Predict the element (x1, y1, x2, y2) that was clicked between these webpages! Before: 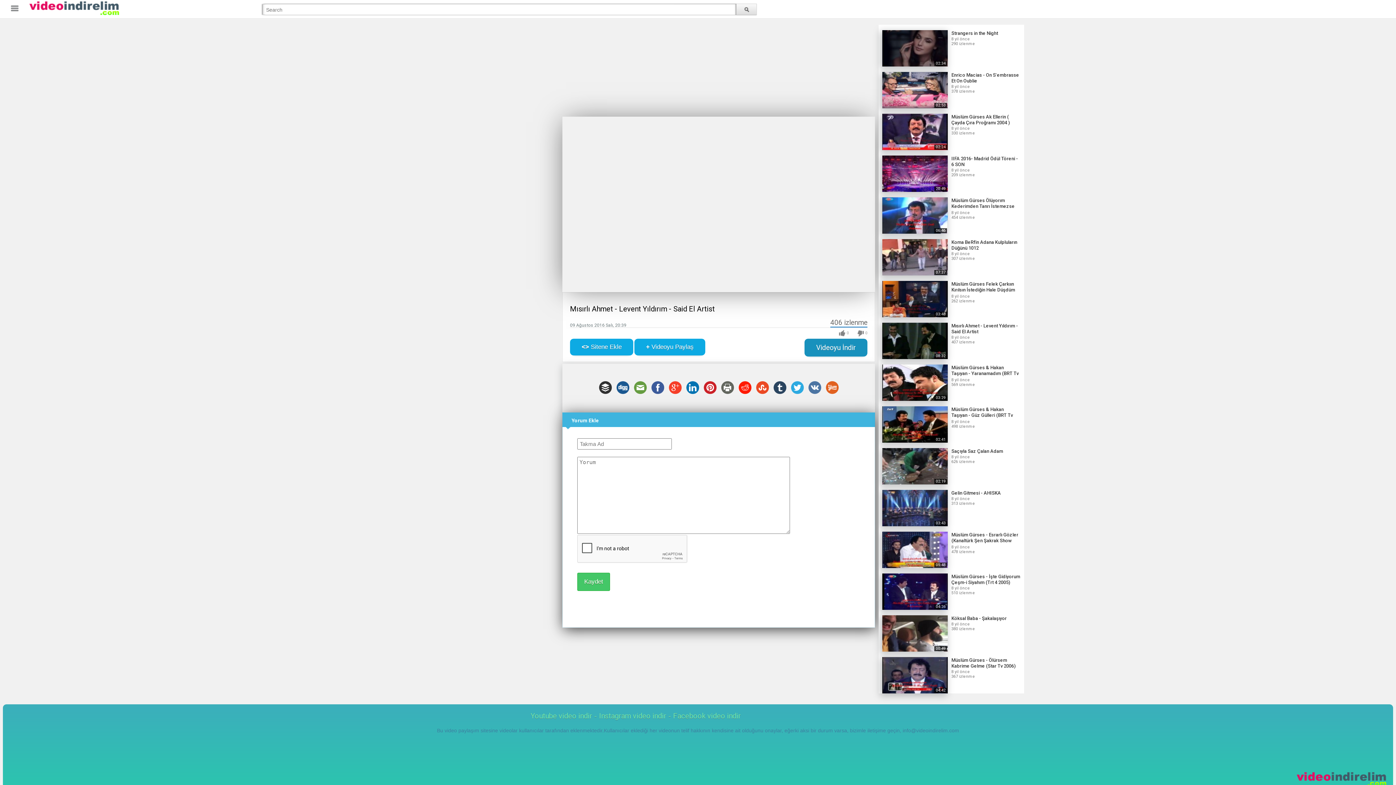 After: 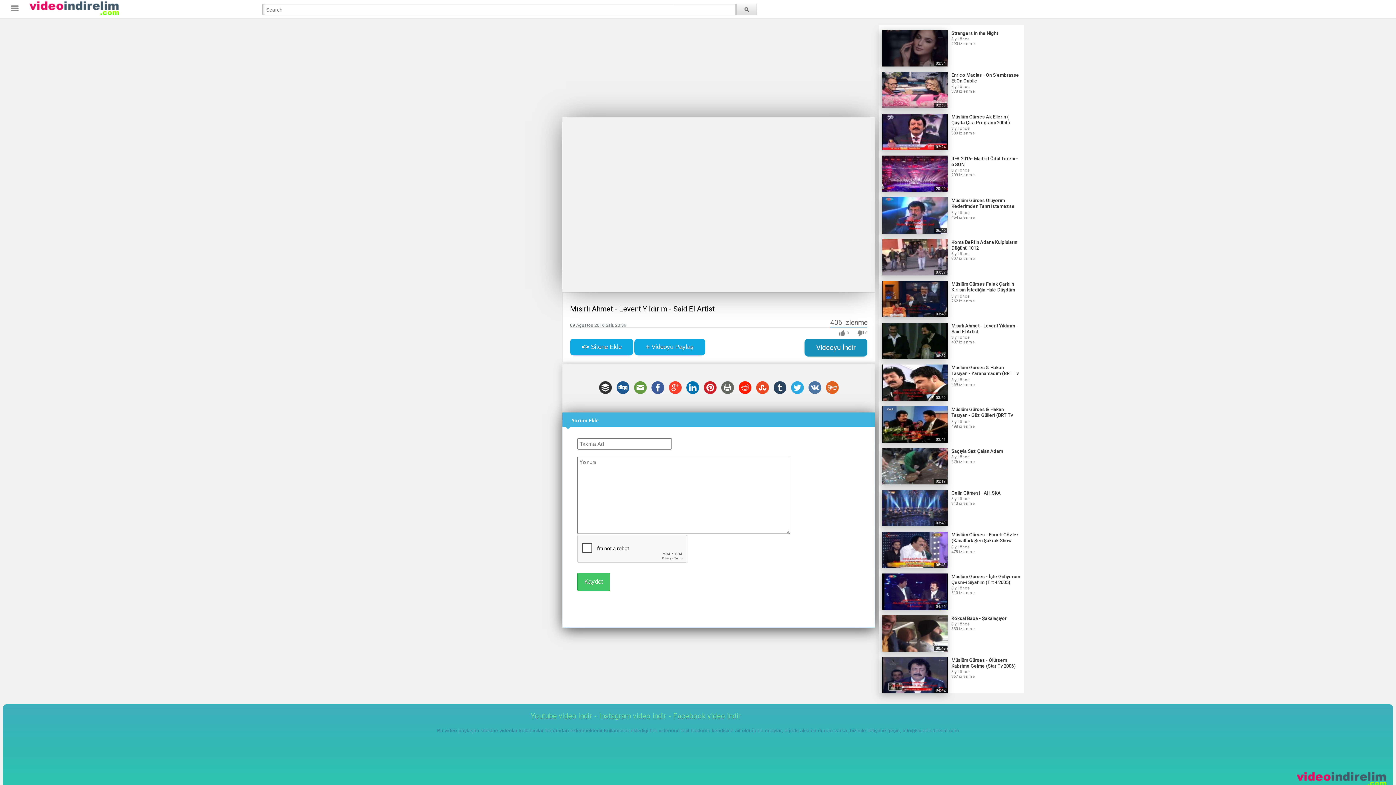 Action: bbox: (771, 391, 789, 397) label:  